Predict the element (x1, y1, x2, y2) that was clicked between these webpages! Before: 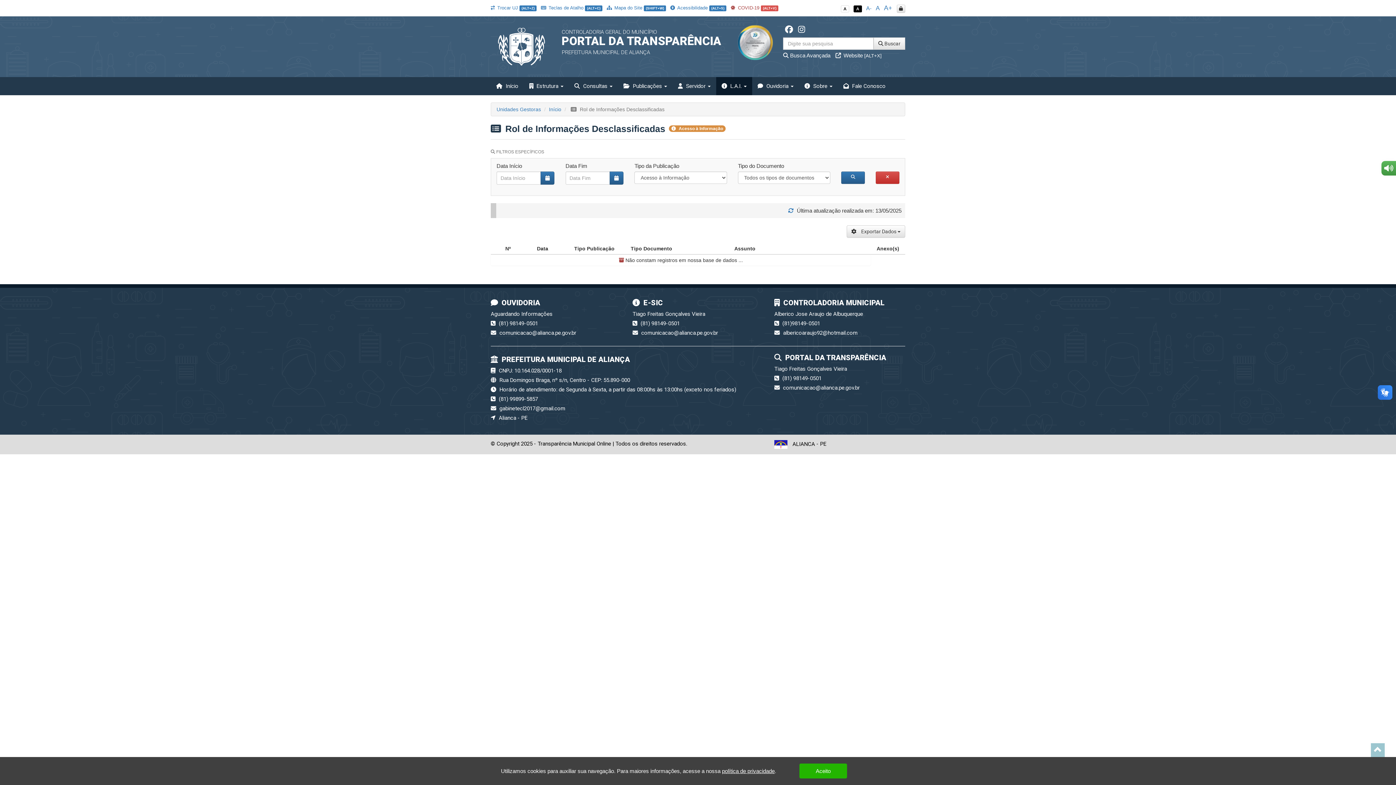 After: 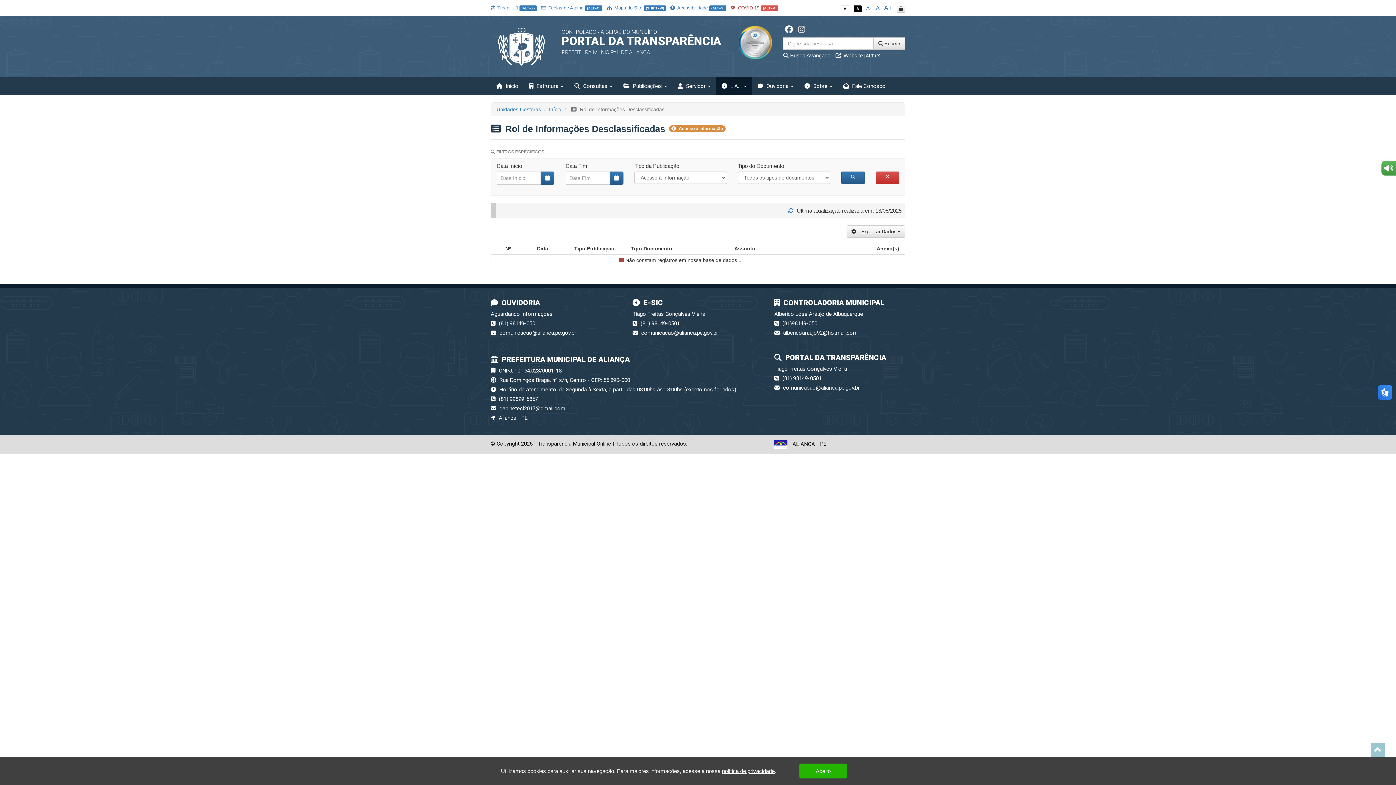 Action: bbox: (796, 24, 807, 34)